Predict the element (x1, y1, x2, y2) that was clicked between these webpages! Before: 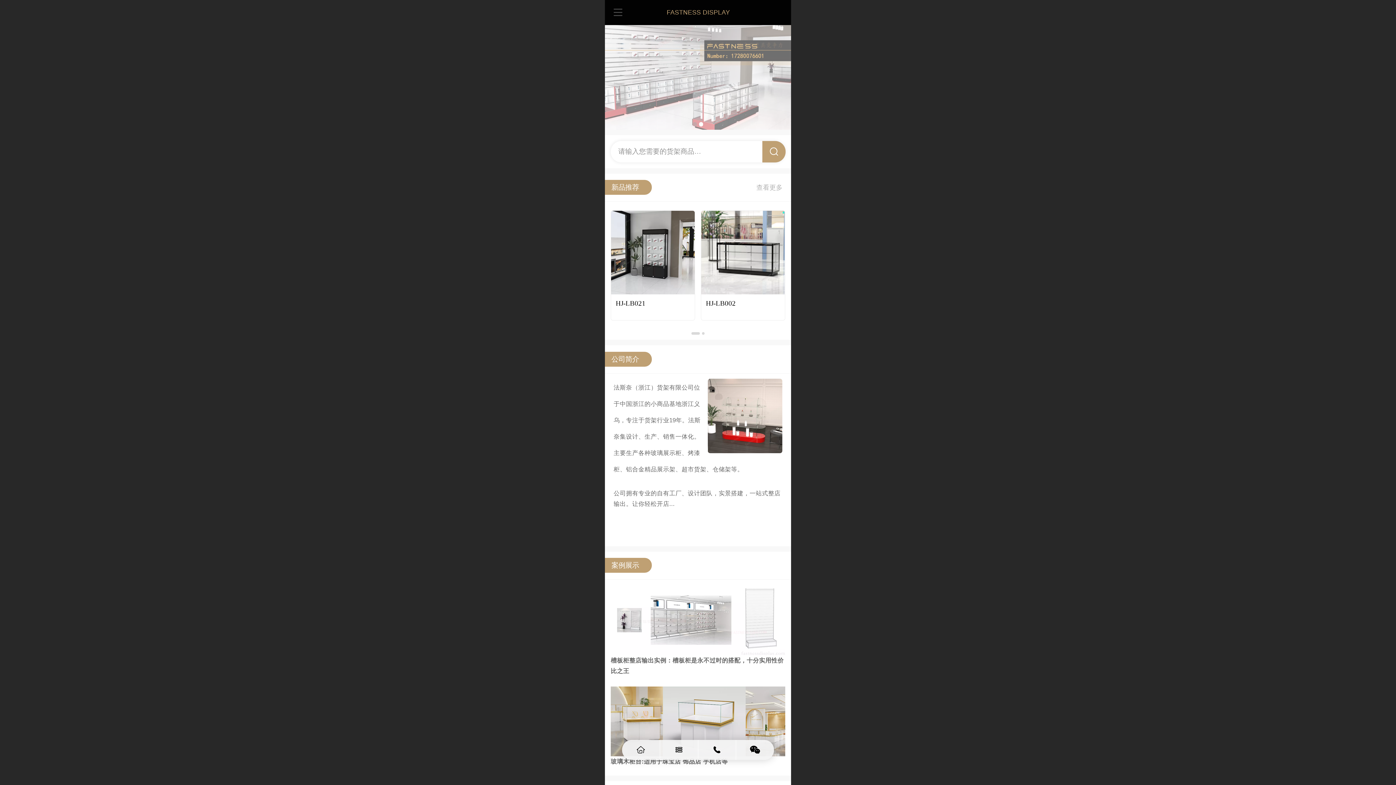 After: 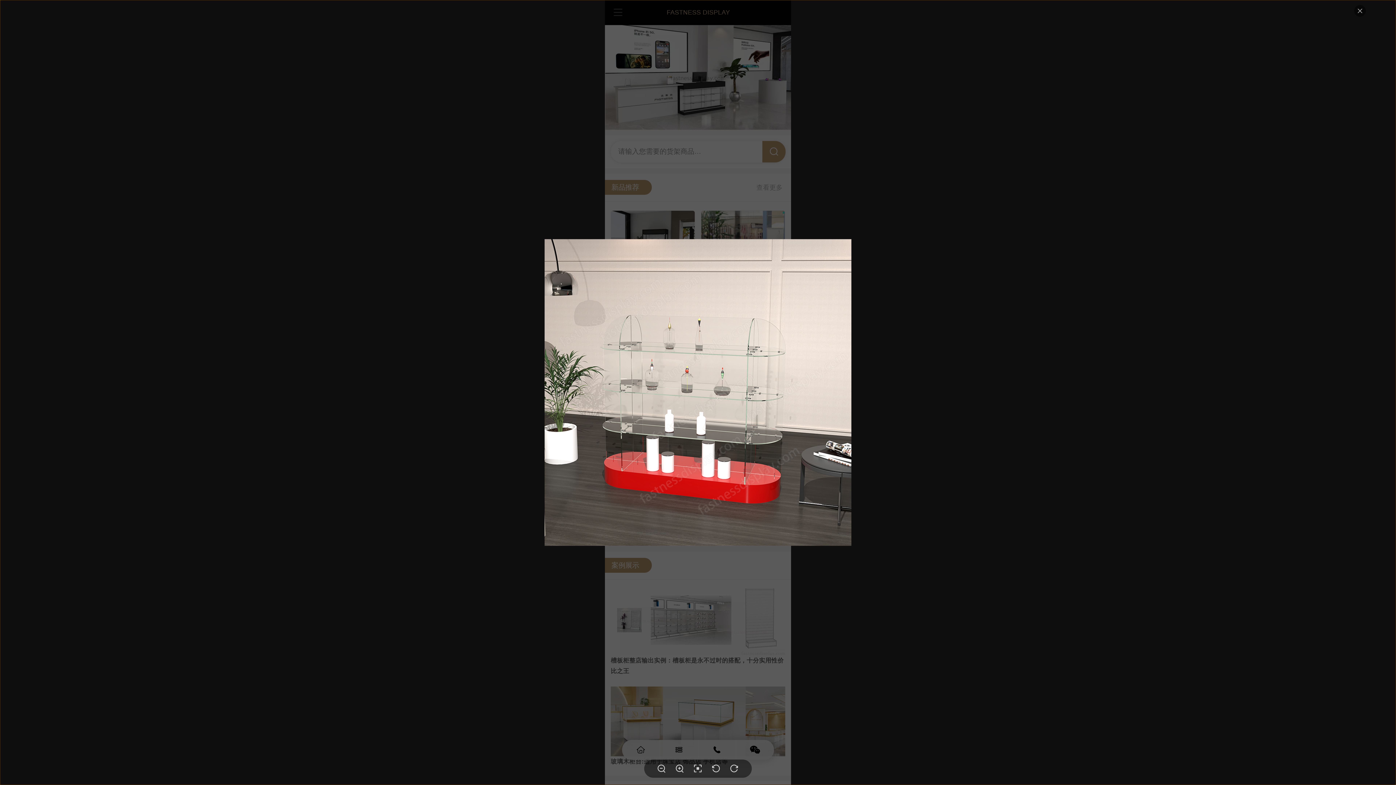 Action: bbox: (708, 378, 782, 387)